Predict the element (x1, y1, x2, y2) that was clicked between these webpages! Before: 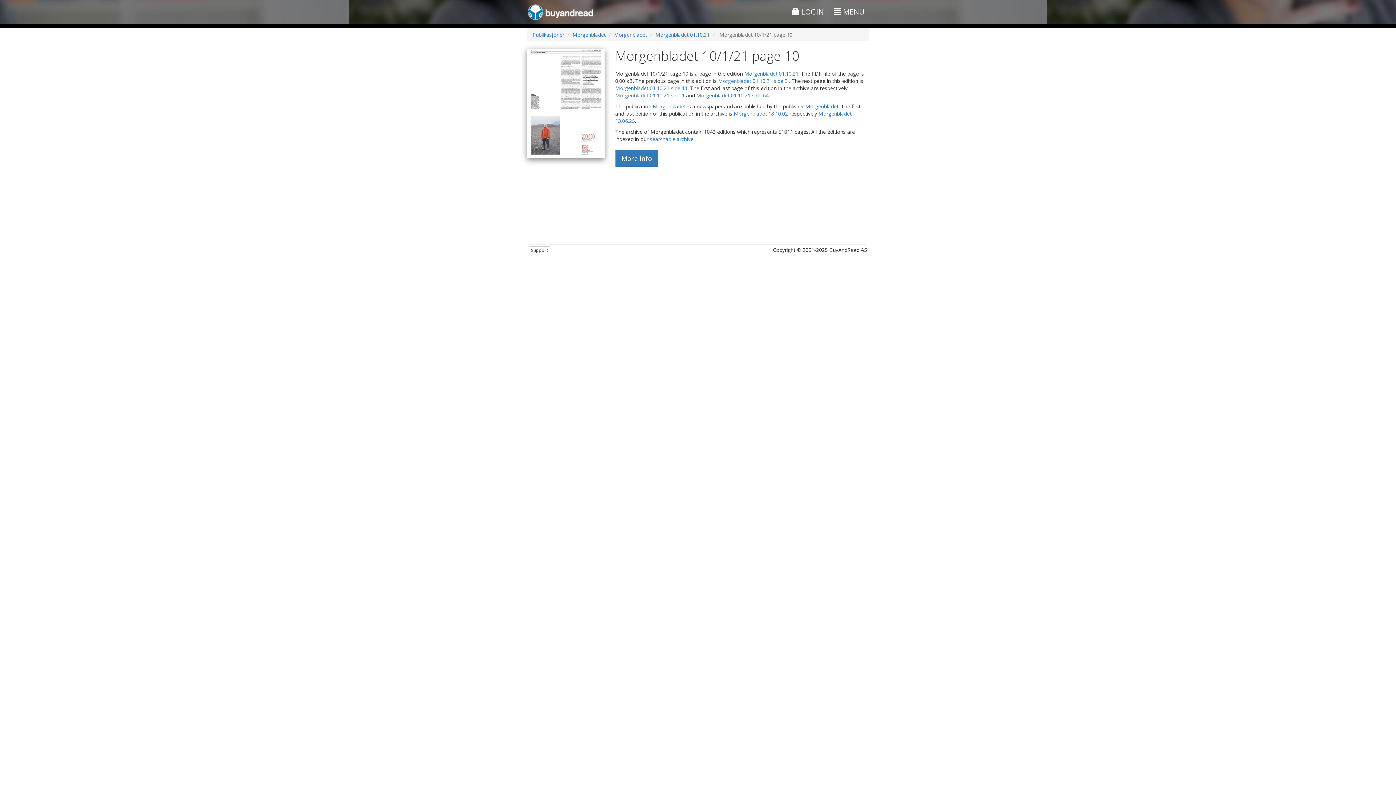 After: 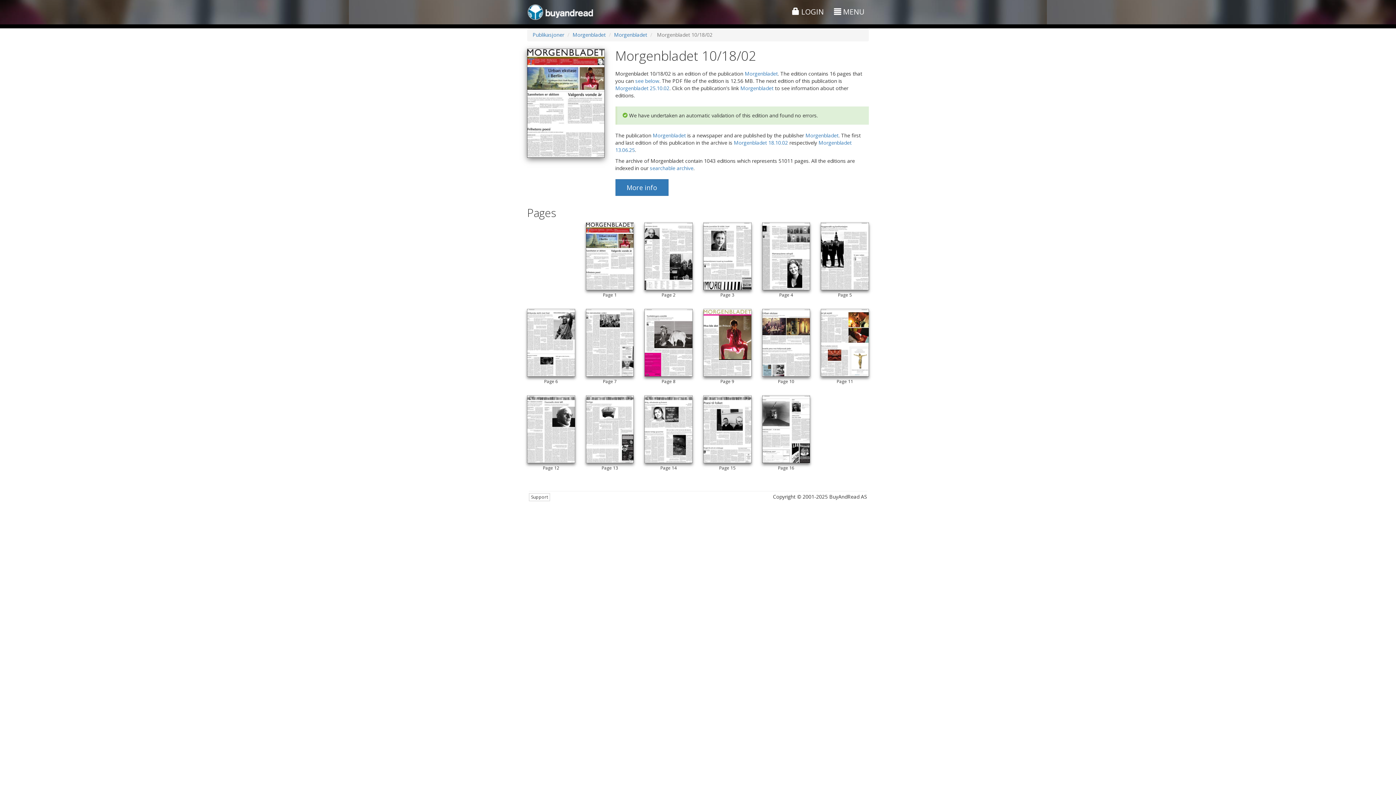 Action: bbox: (734, 110, 788, 117) label: Morgenbladet 18.10.02